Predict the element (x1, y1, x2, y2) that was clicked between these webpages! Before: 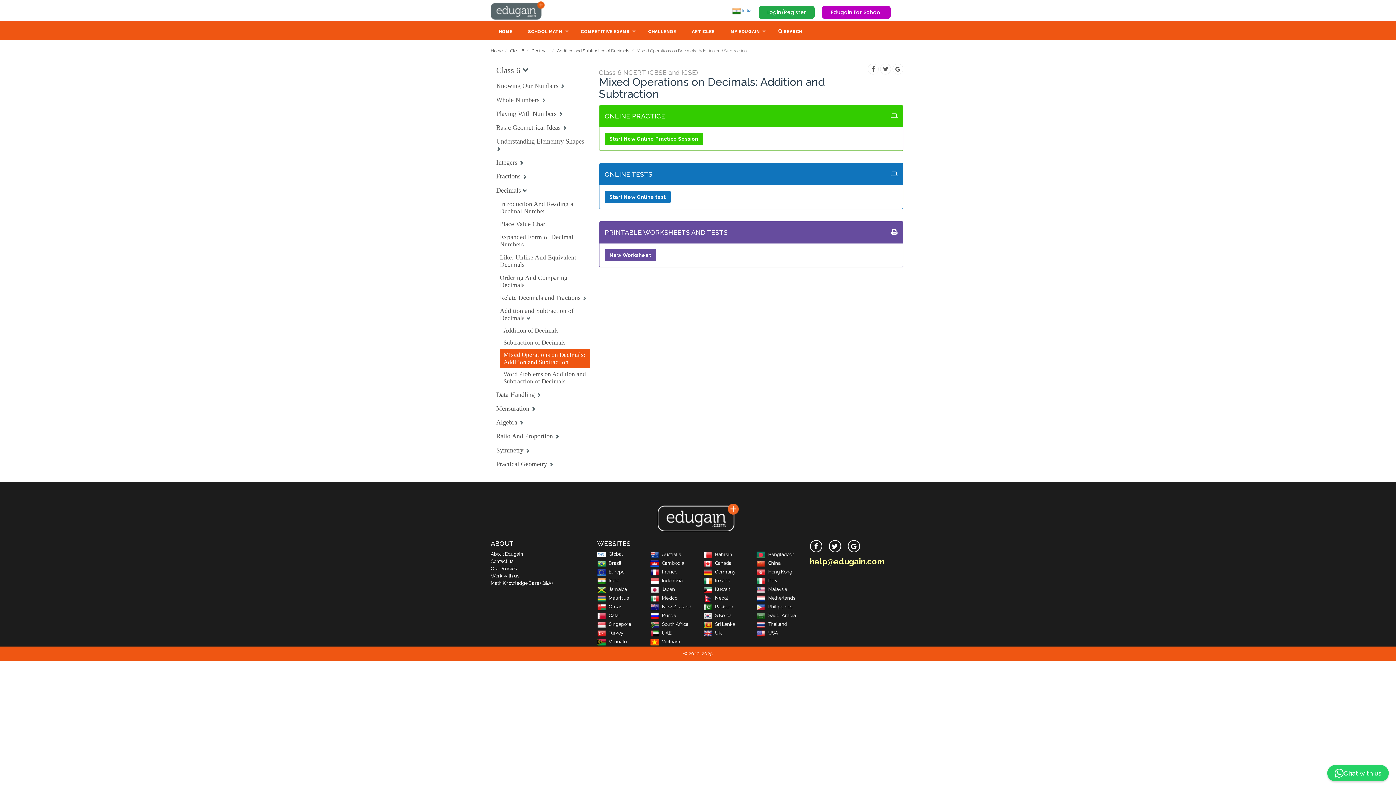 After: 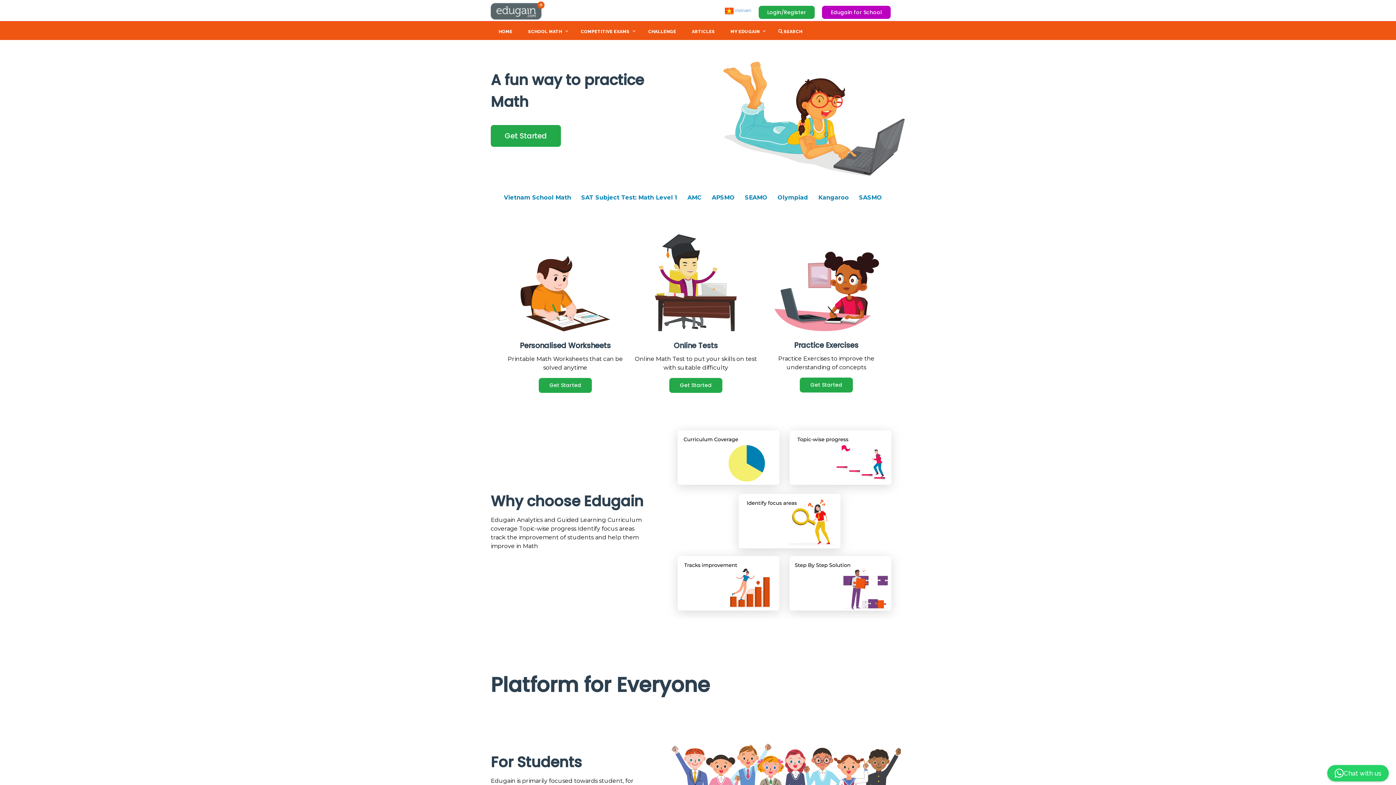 Action: bbox: (650, 639, 680, 644) label: Vietnam